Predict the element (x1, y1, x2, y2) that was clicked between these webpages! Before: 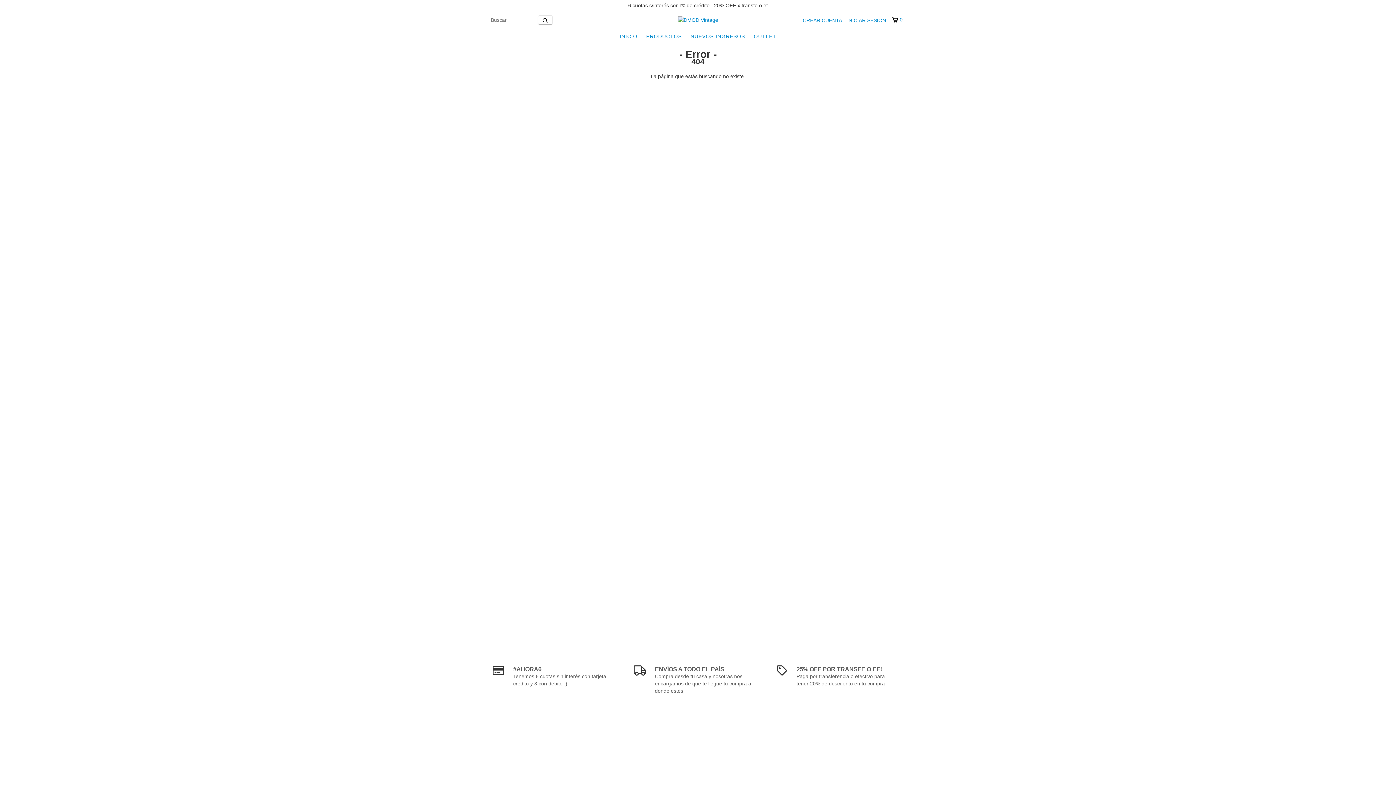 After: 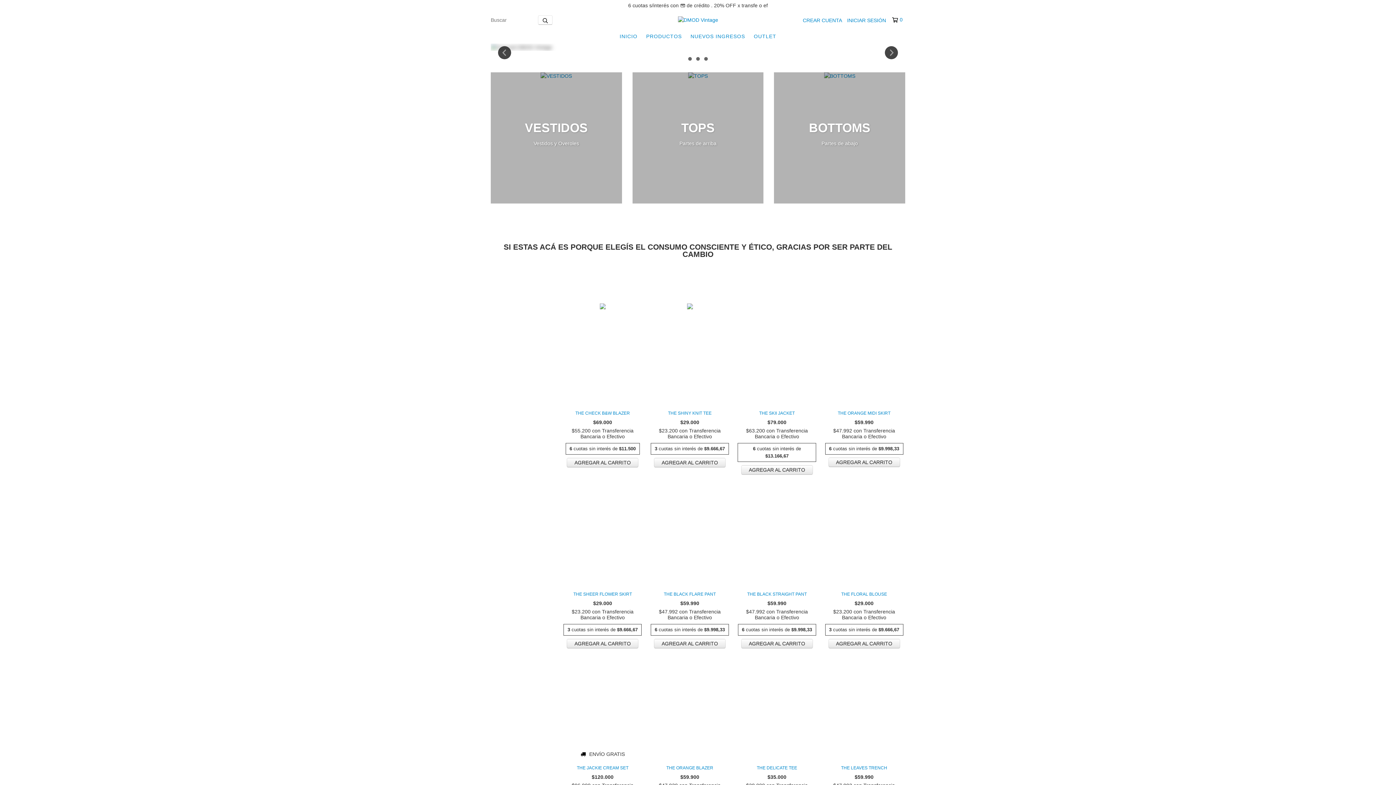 Action: bbox: (678, 16, 718, 22)